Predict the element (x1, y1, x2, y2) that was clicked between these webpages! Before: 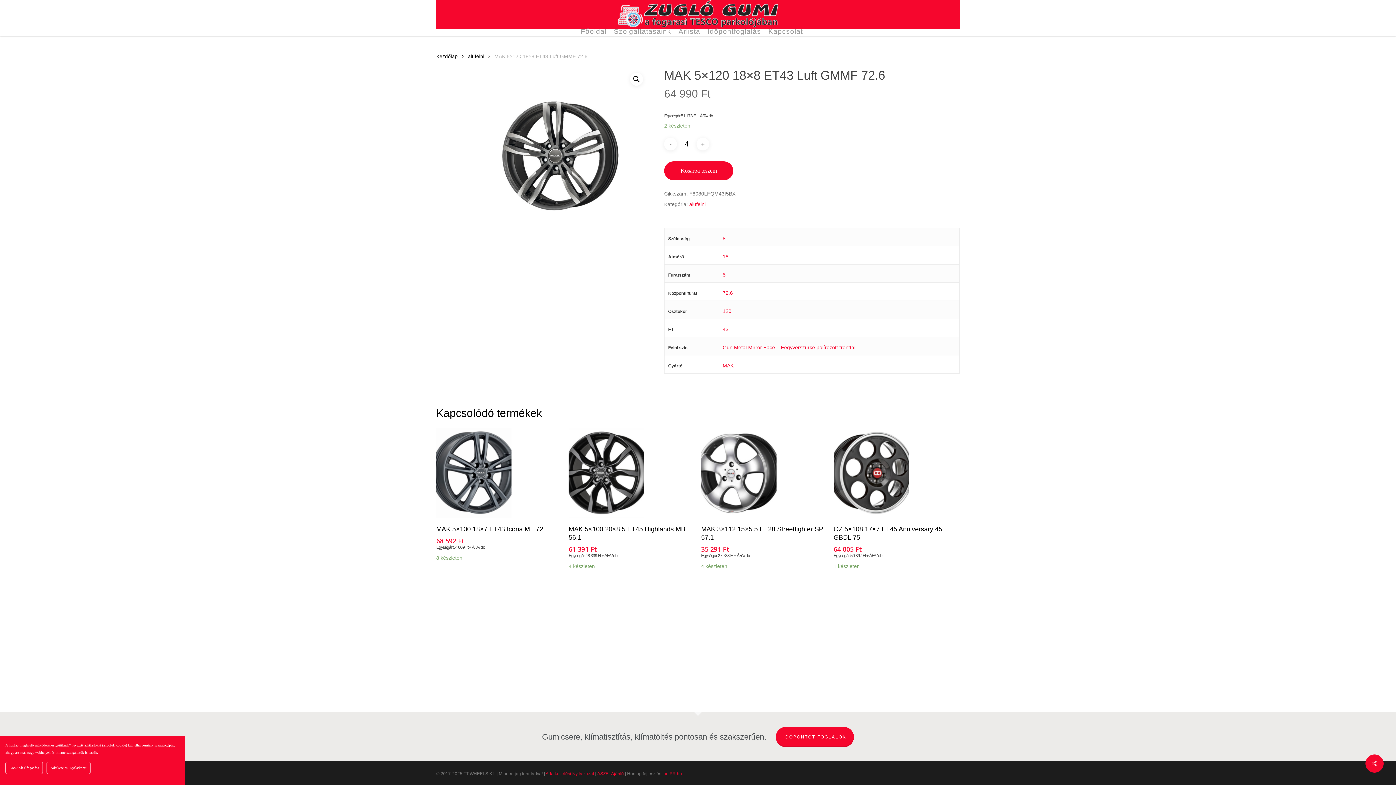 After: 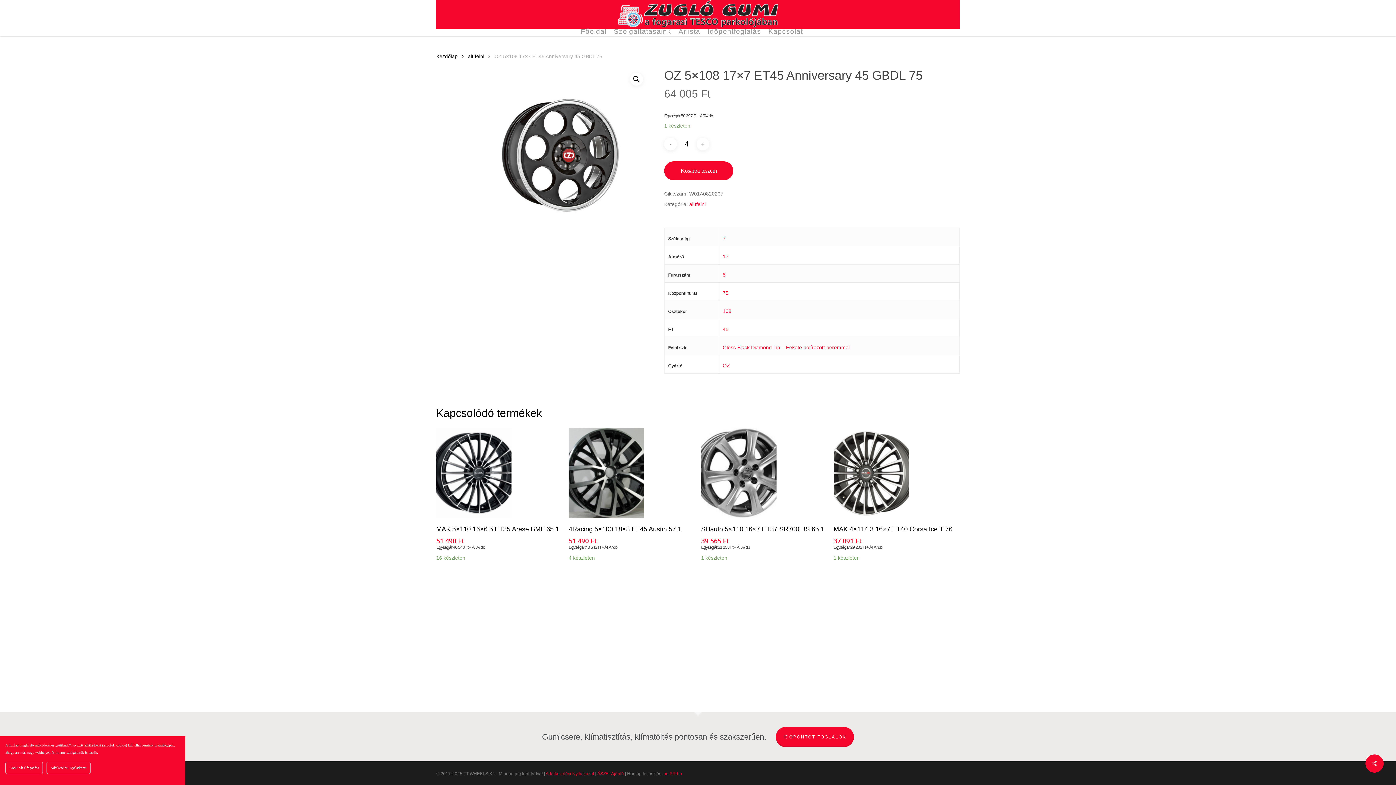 Action: label: OZ 5x108 17x7 ET45 Anniversary 45 GBDL 75 bbox: (833, 428, 959, 518)